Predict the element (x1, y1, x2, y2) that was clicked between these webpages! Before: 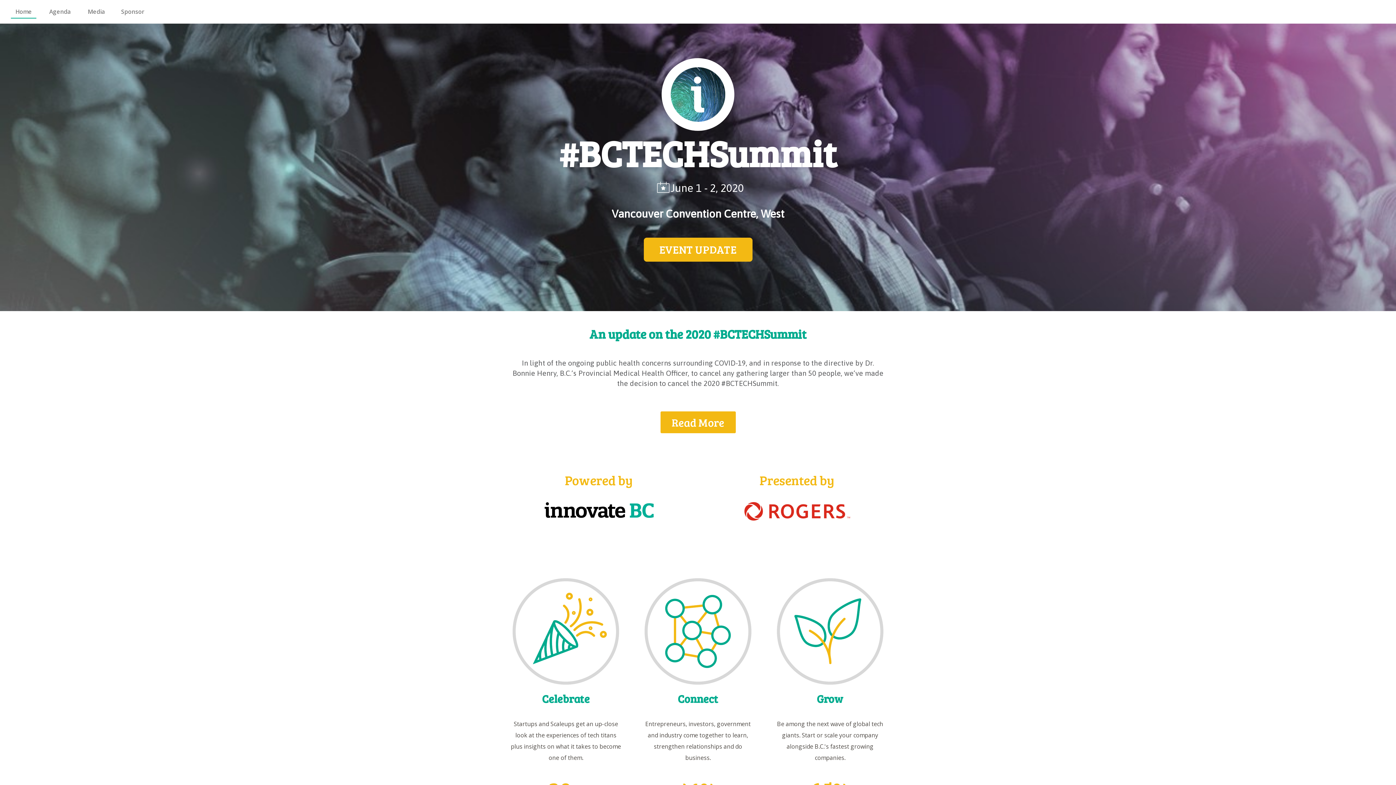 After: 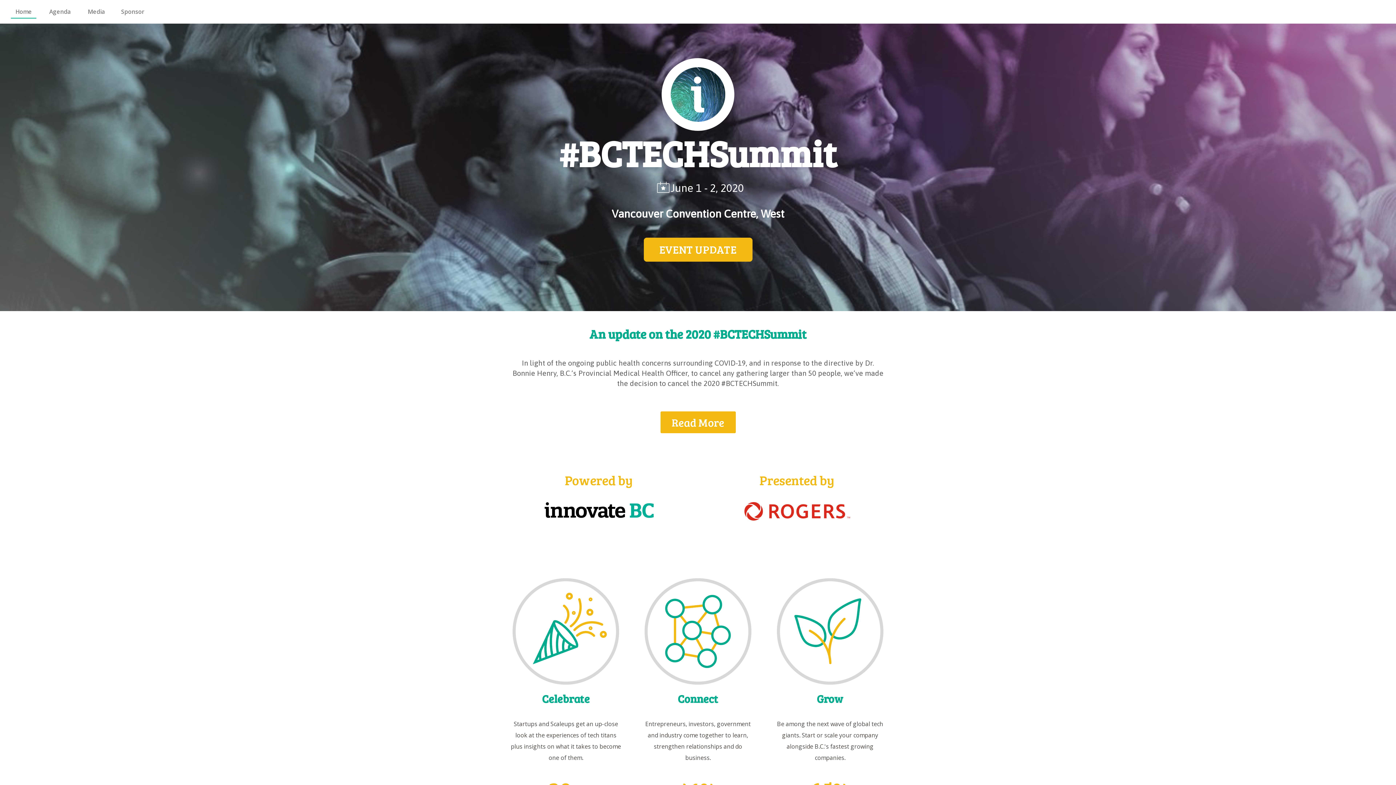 Action: bbox: (5, 0, 41, 24) label: Home